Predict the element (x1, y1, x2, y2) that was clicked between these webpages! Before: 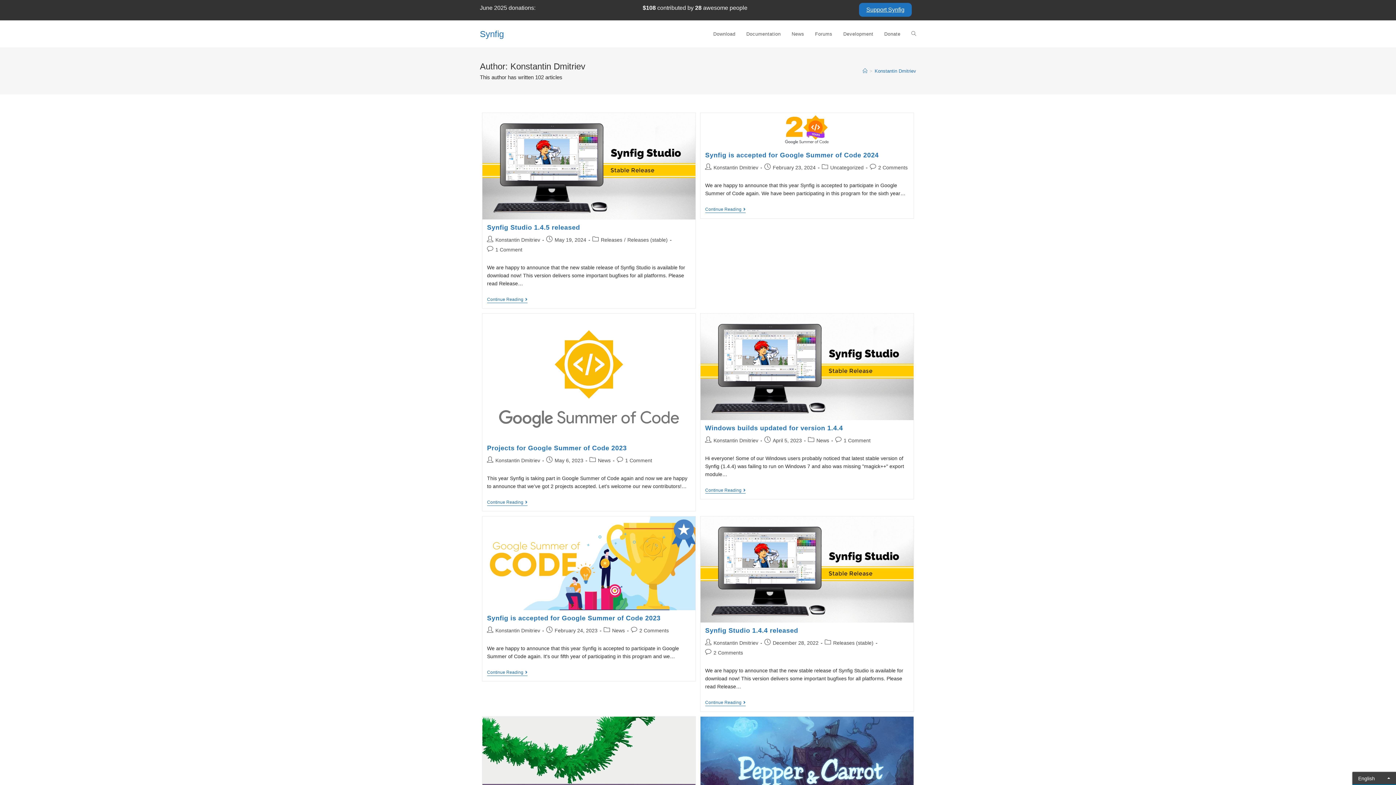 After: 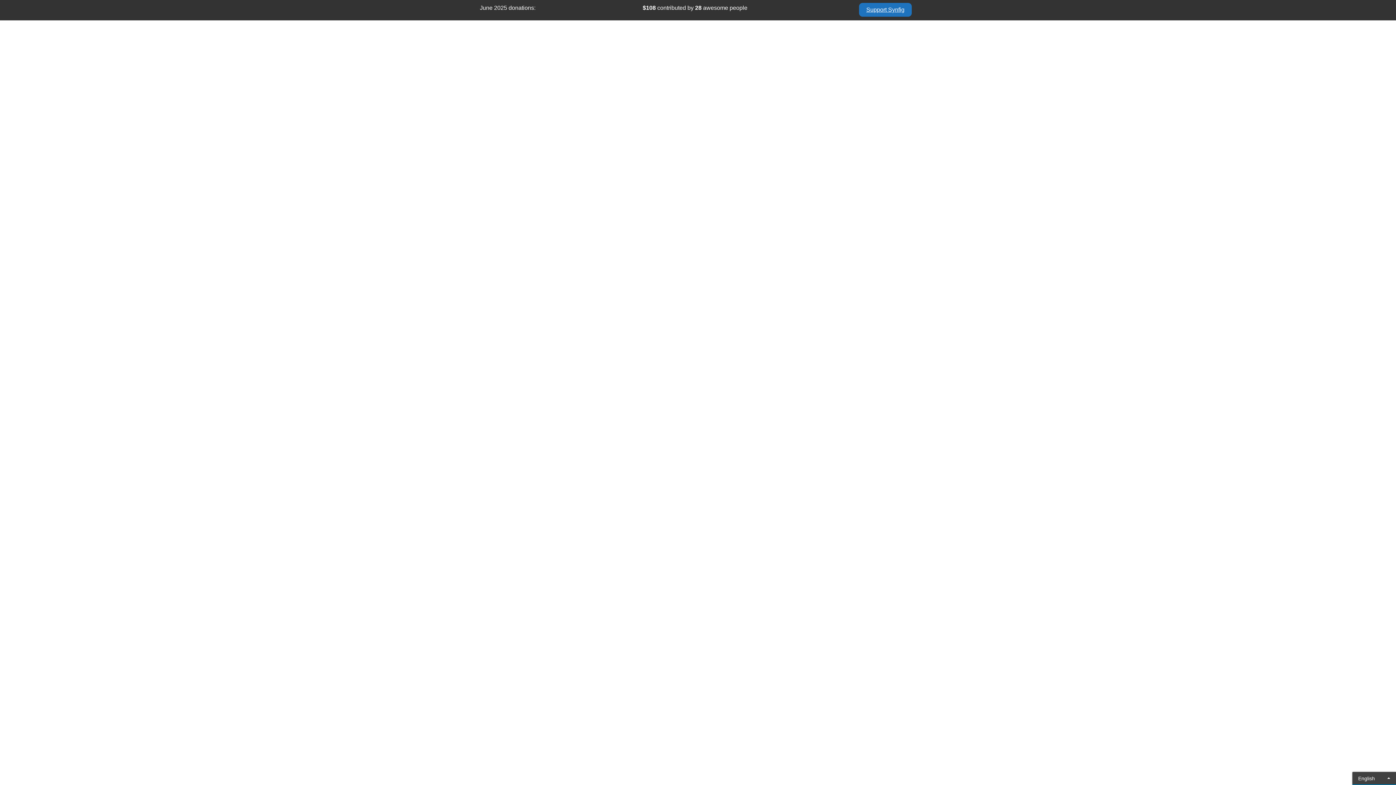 Action: label: Donate bbox: (879, 20, 906, 47)